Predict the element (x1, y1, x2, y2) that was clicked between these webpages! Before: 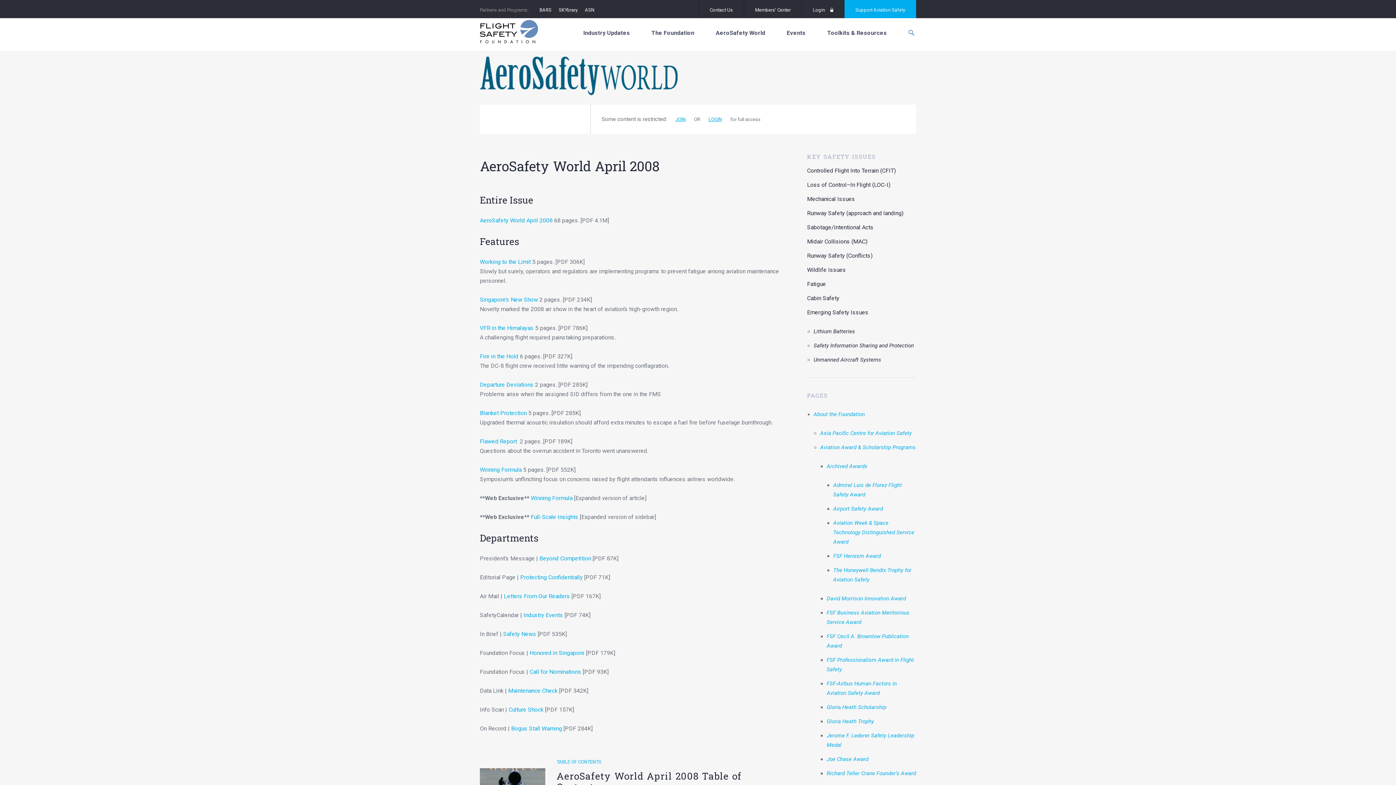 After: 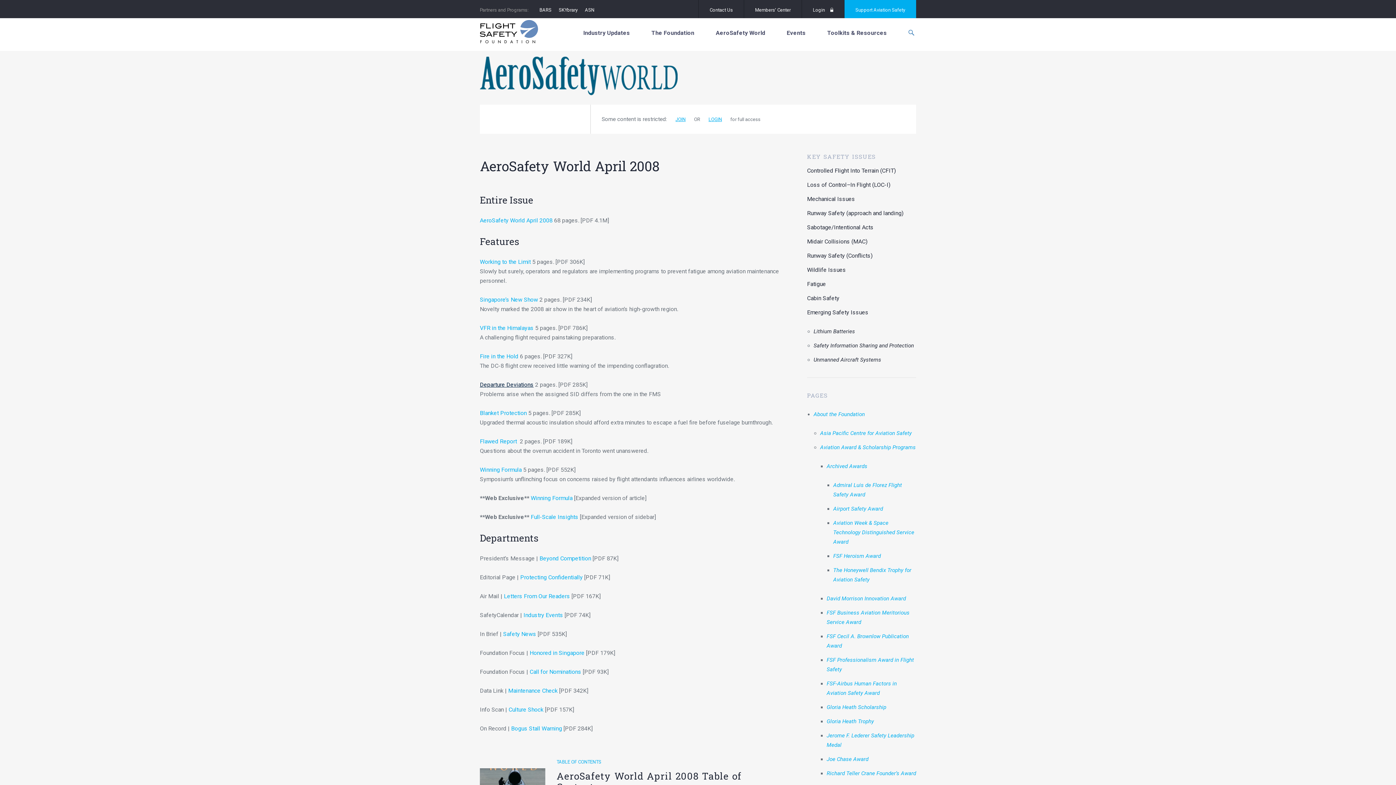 Action: bbox: (480, 381, 533, 388) label: Departure Deviations